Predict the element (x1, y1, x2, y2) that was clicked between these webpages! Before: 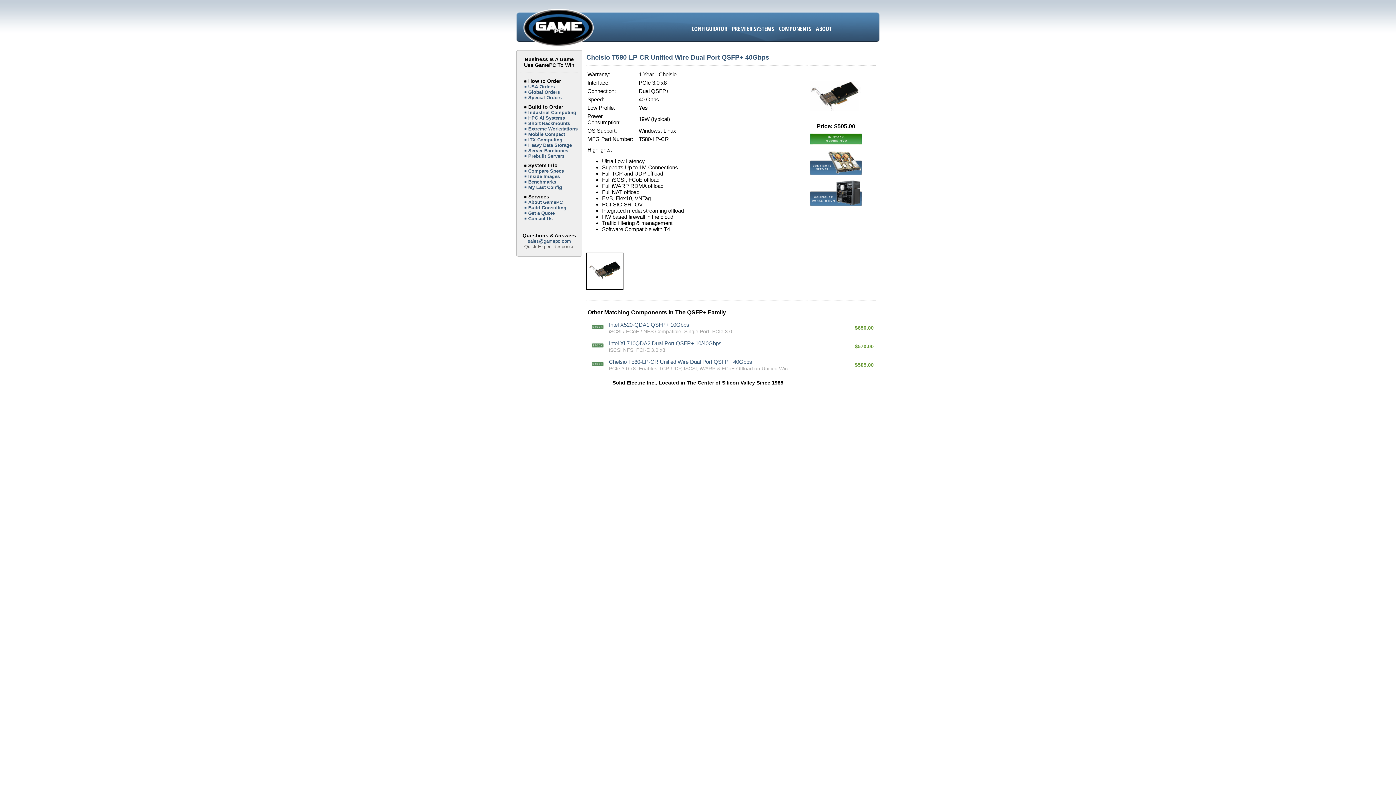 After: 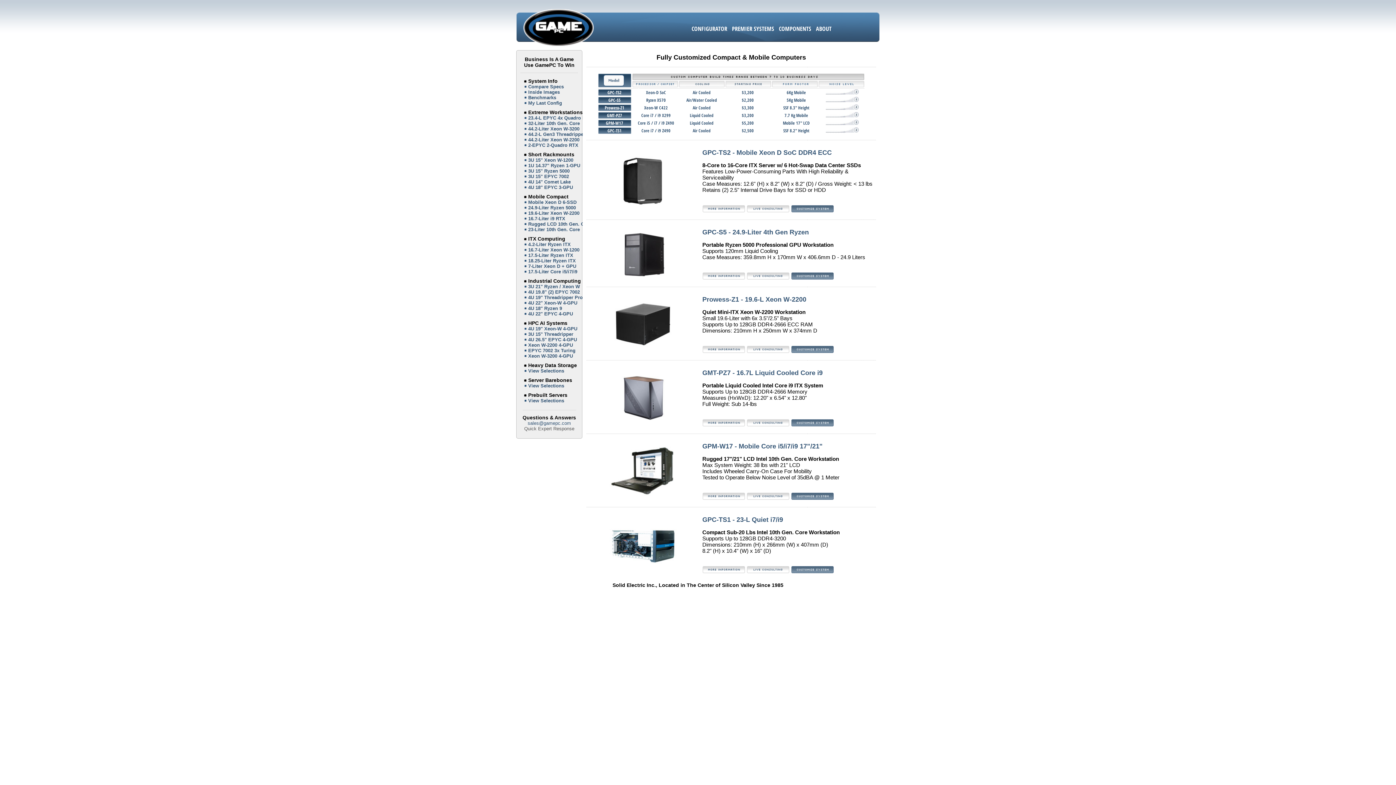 Action: label: Mobile Compact bbox: (528, 131, 565, 137)